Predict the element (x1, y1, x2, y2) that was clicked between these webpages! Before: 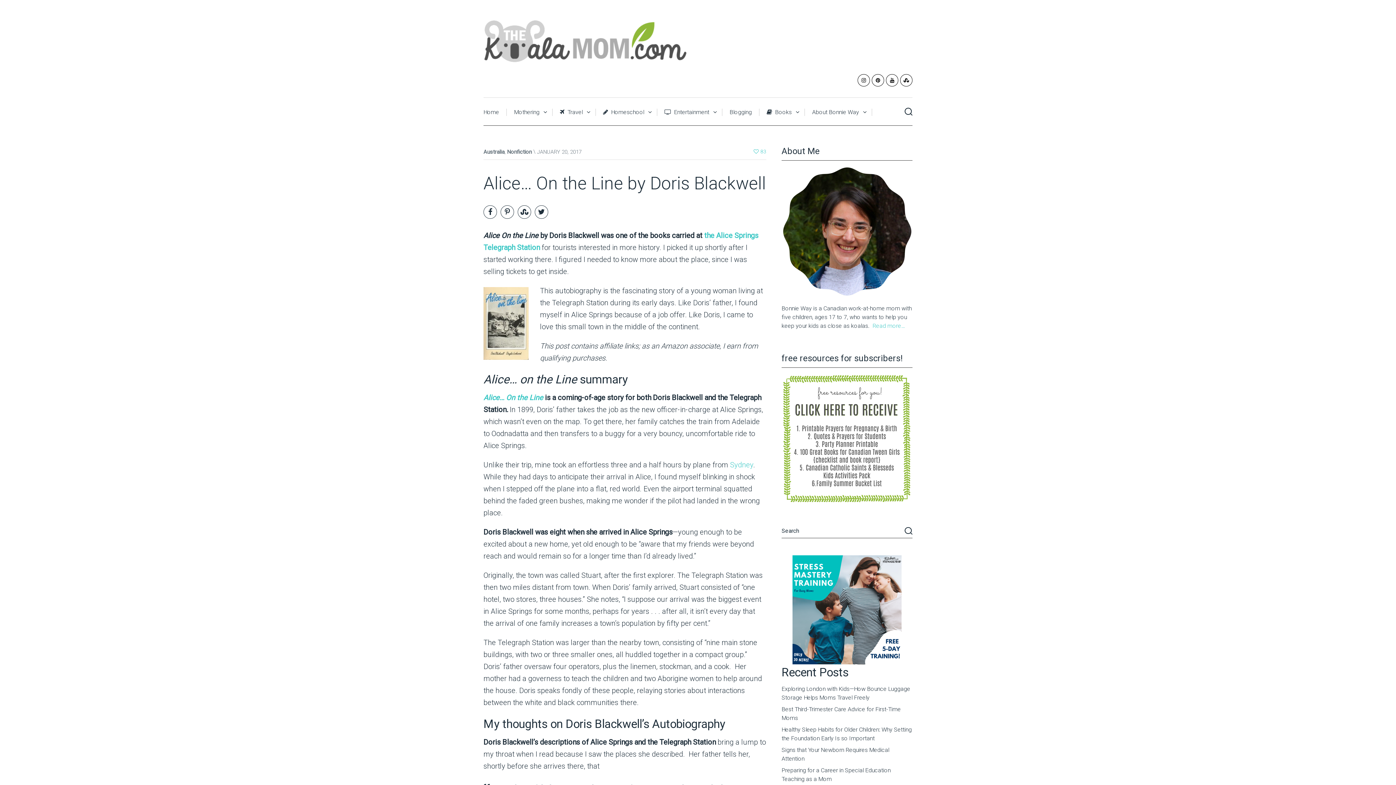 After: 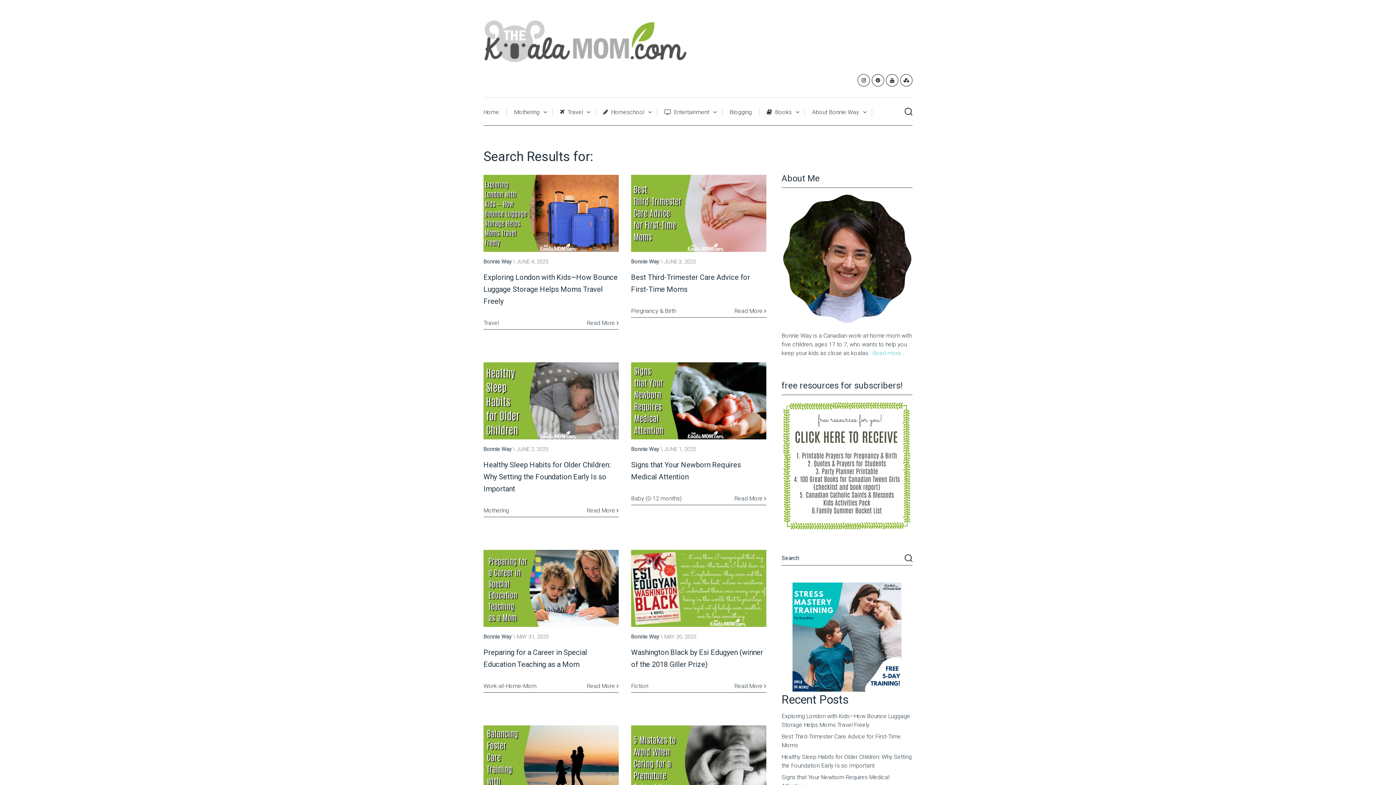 Action: bbox: (904, 524, 912, 538)